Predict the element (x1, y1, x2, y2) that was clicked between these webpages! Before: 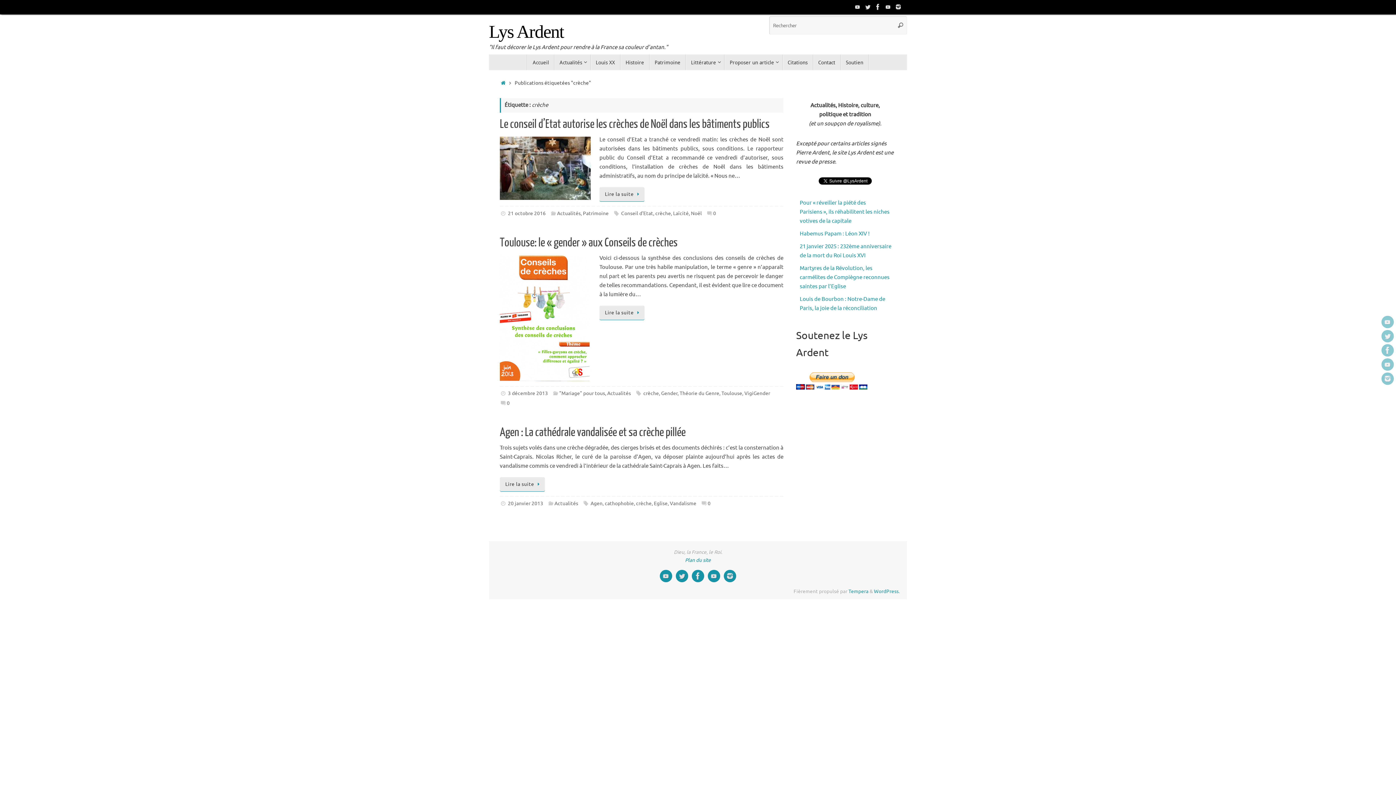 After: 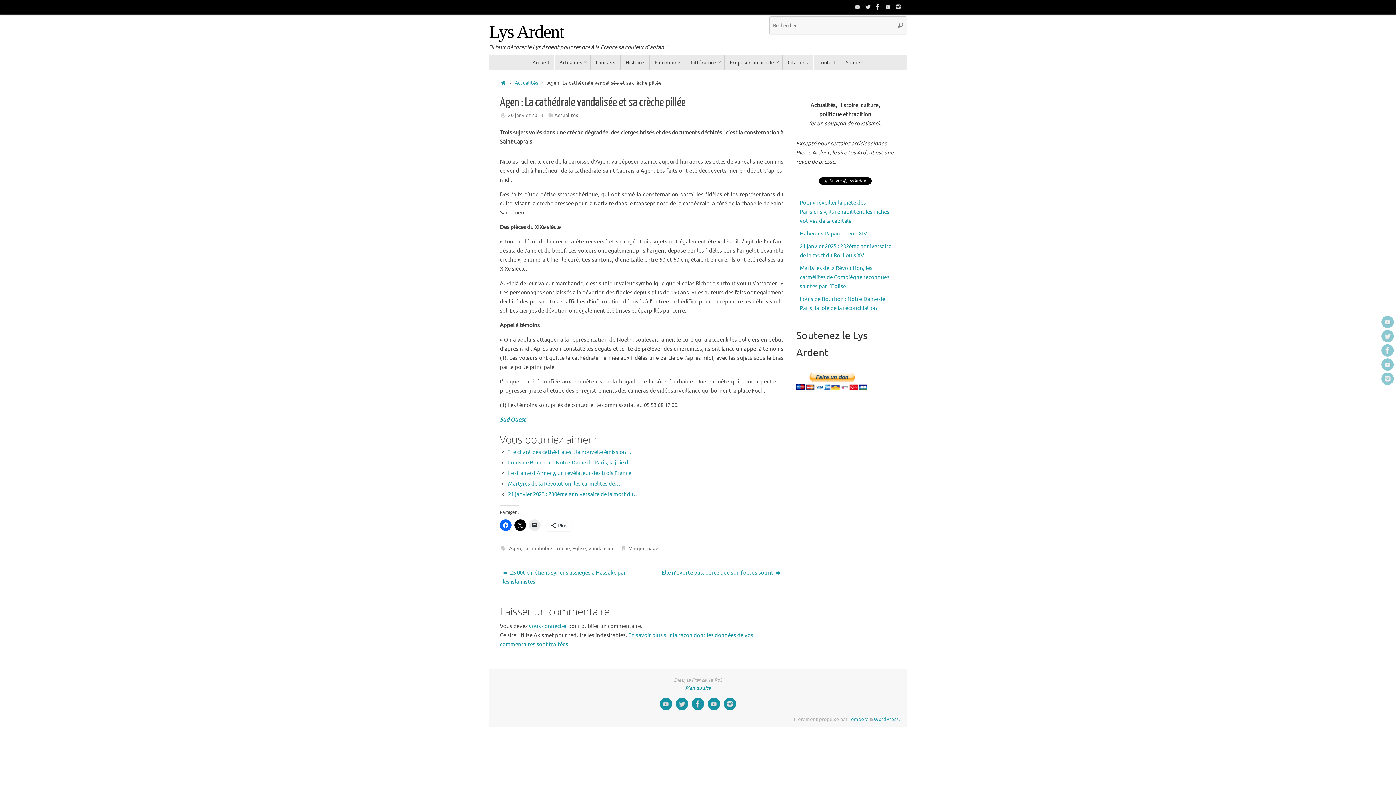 Action: bbox: (508, 500, 543, 506) label: 20 janvier 2013